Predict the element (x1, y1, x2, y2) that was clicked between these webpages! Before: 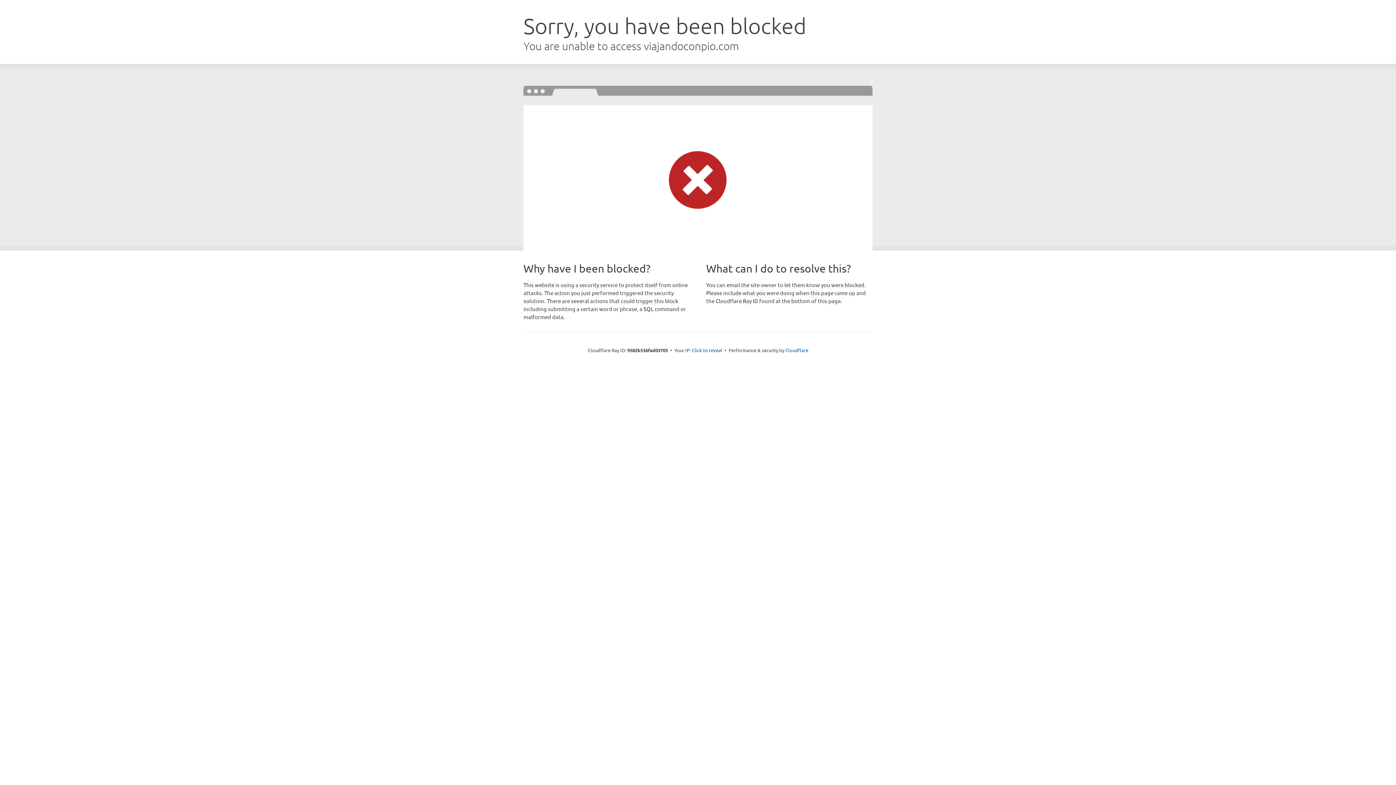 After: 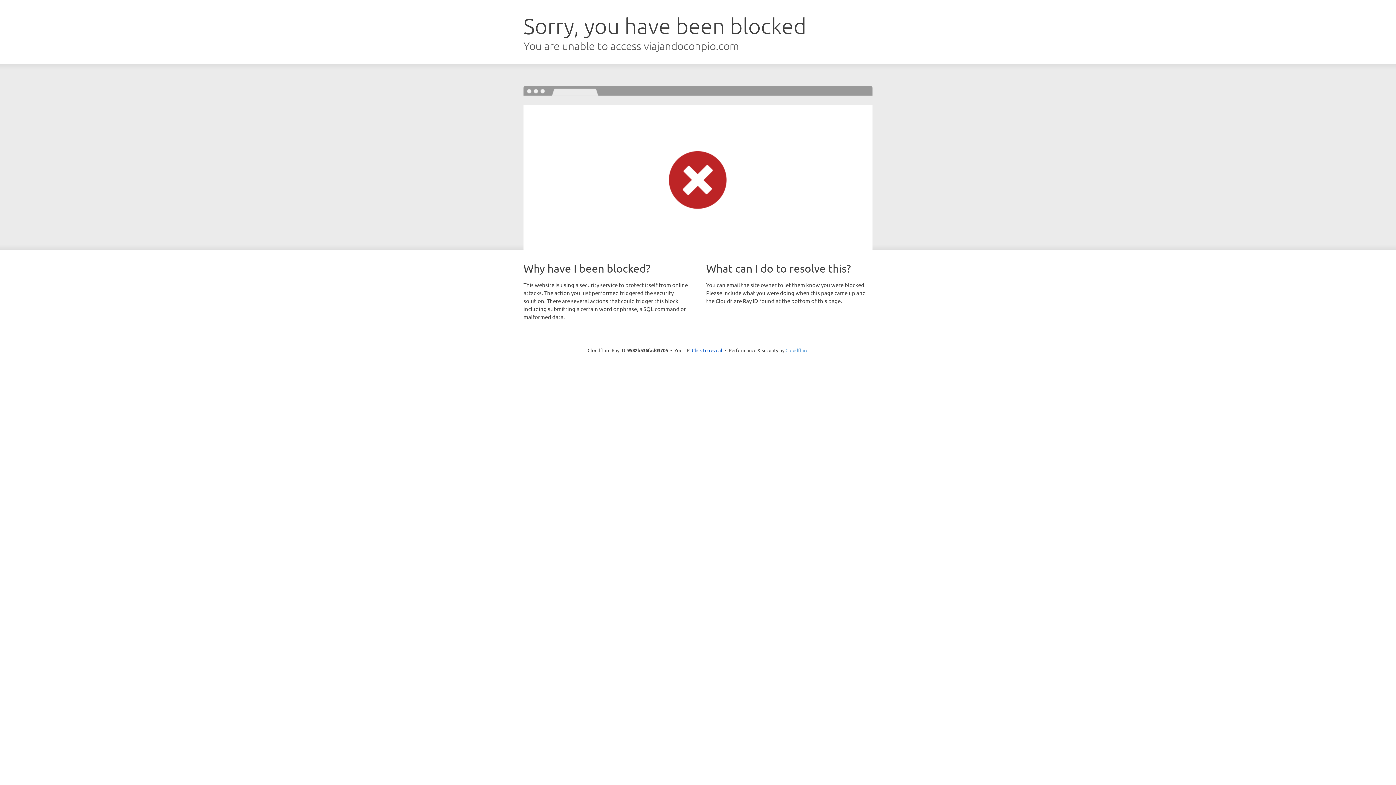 Action: label: Cloudflare bbox: (785, 347, 808, 353)